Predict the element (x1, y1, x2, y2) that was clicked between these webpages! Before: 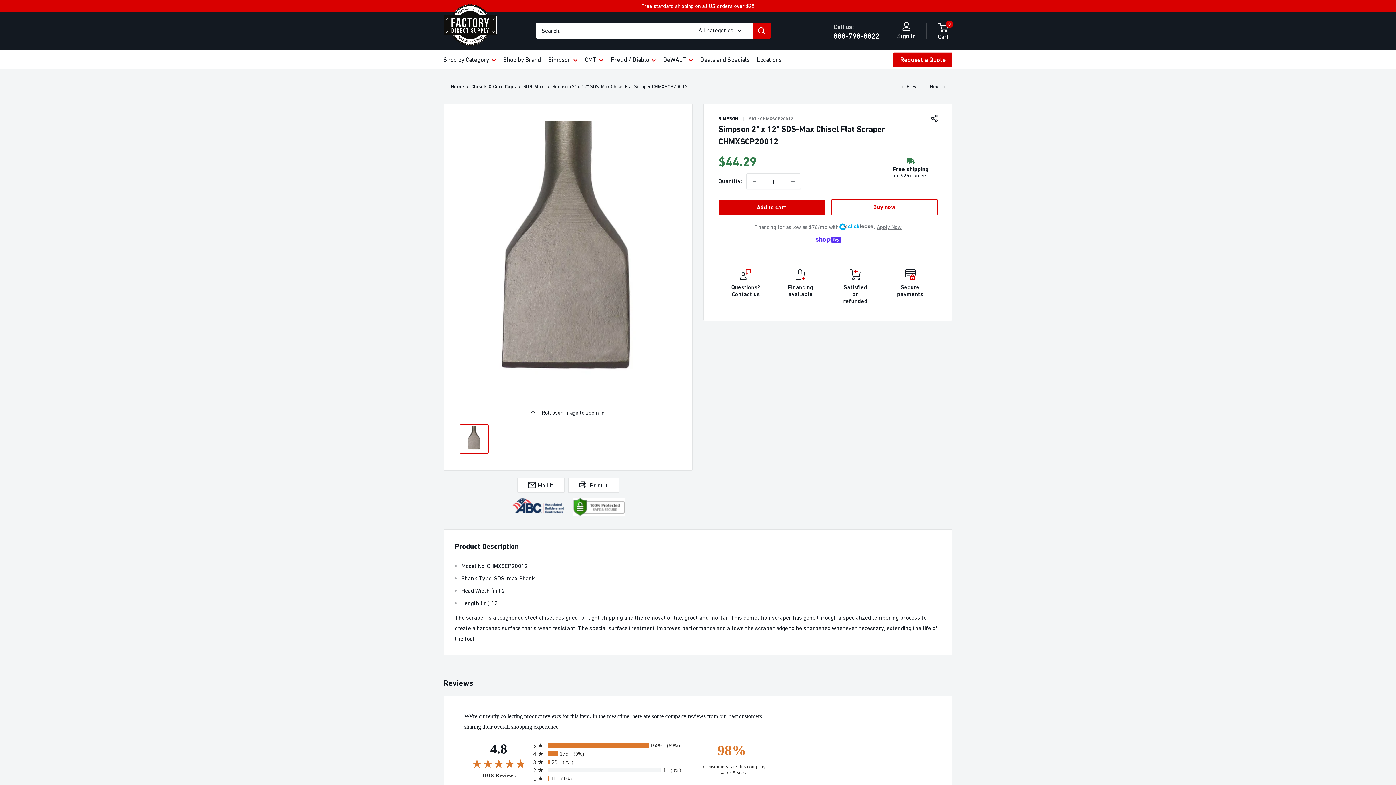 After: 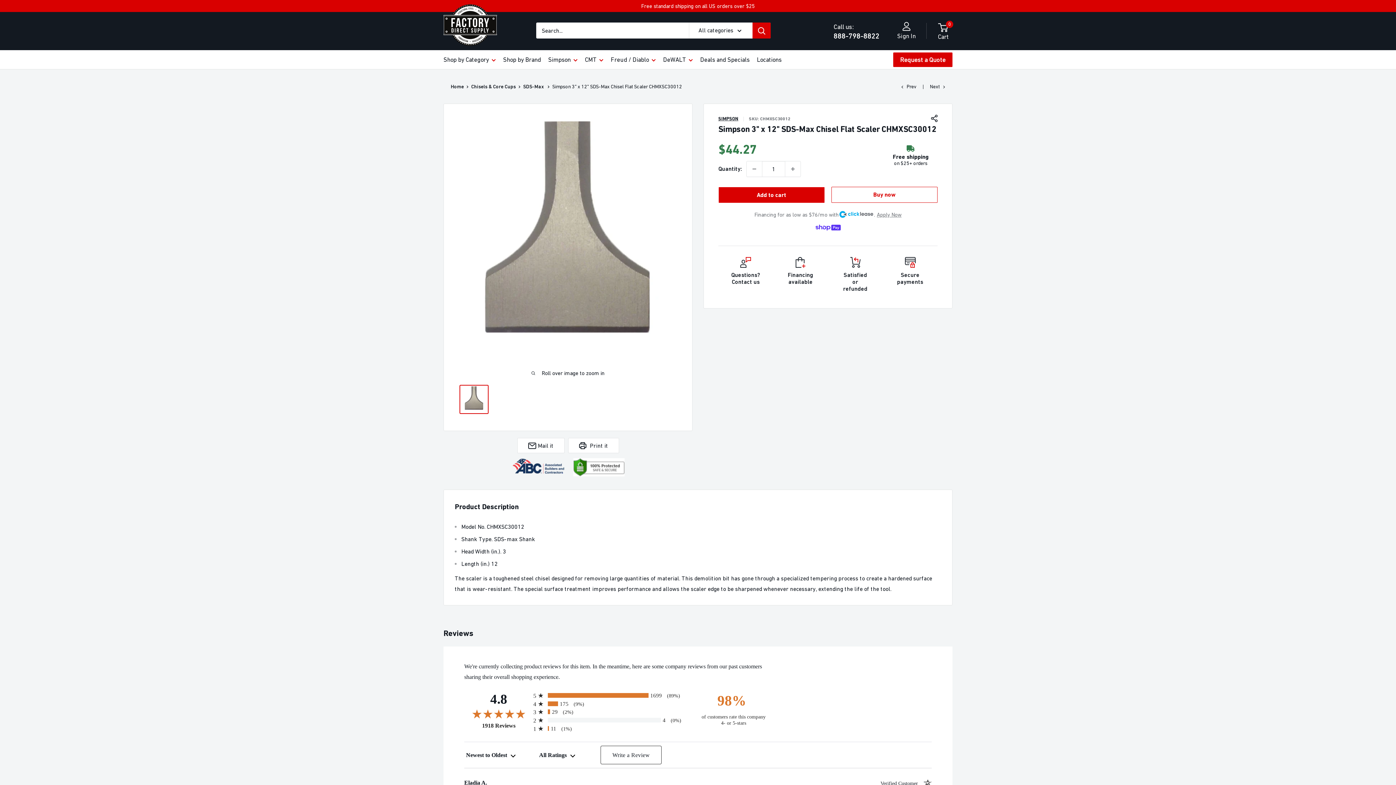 Action: label: Next bbox: (930, 83, 945, 89)